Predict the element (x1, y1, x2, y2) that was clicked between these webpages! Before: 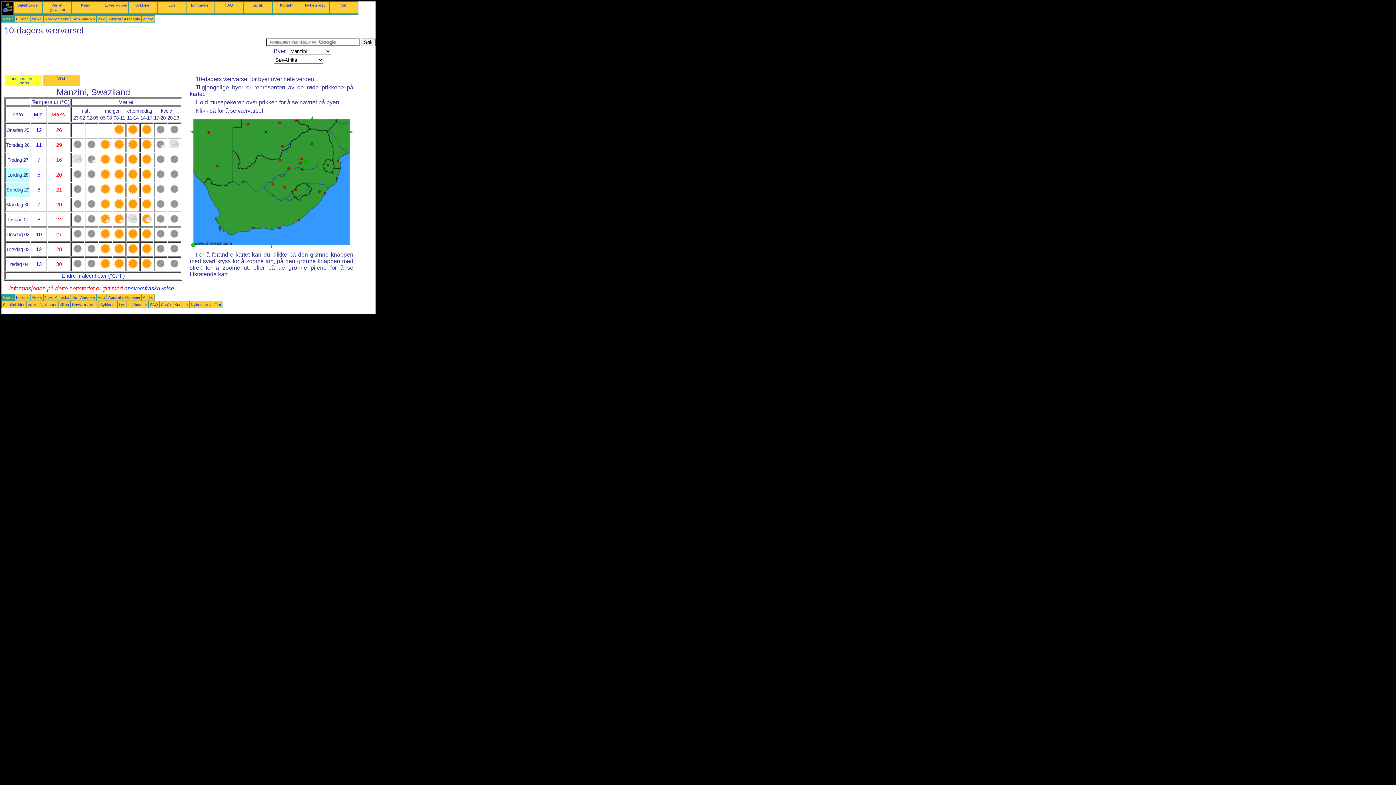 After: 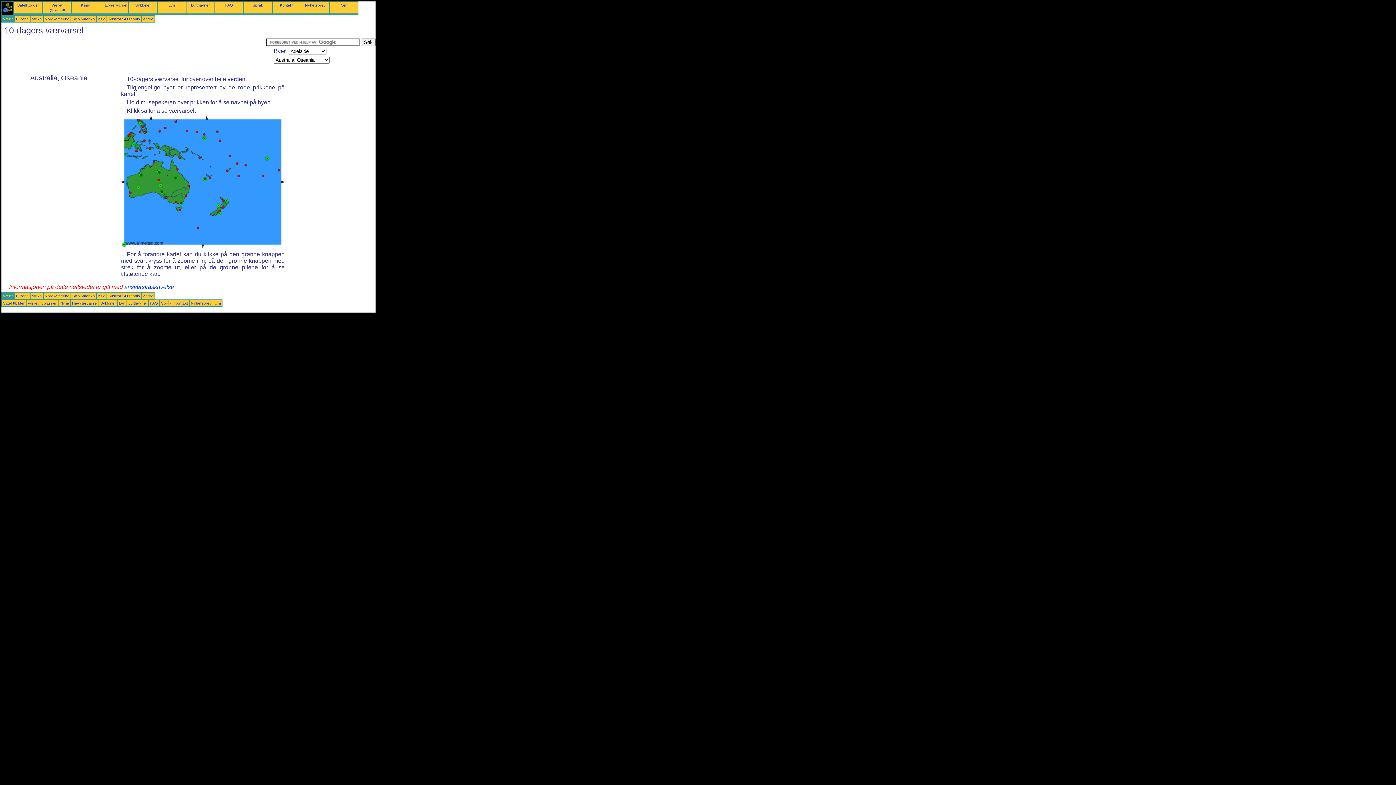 Action: label: Australia-Oseania bbox: (108, 295, 140, 299)